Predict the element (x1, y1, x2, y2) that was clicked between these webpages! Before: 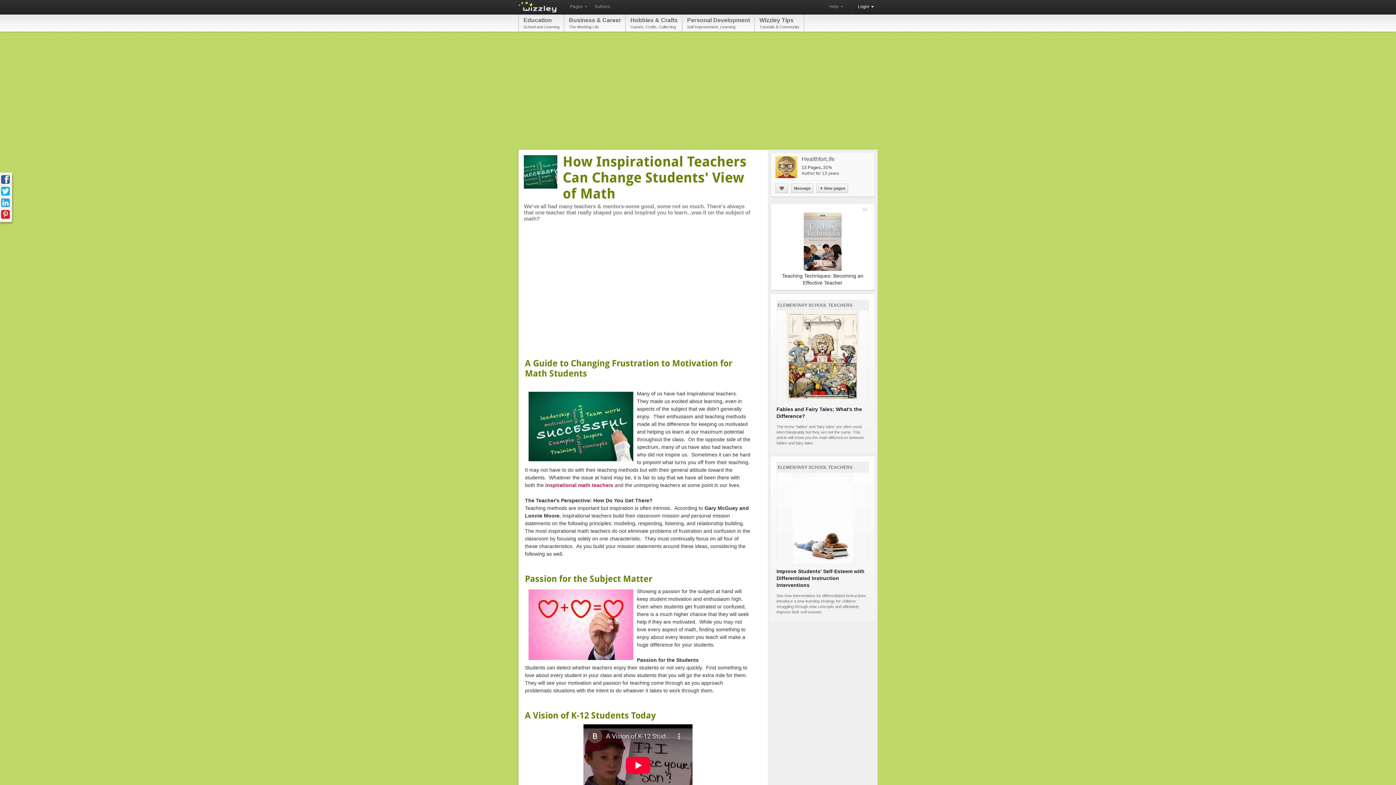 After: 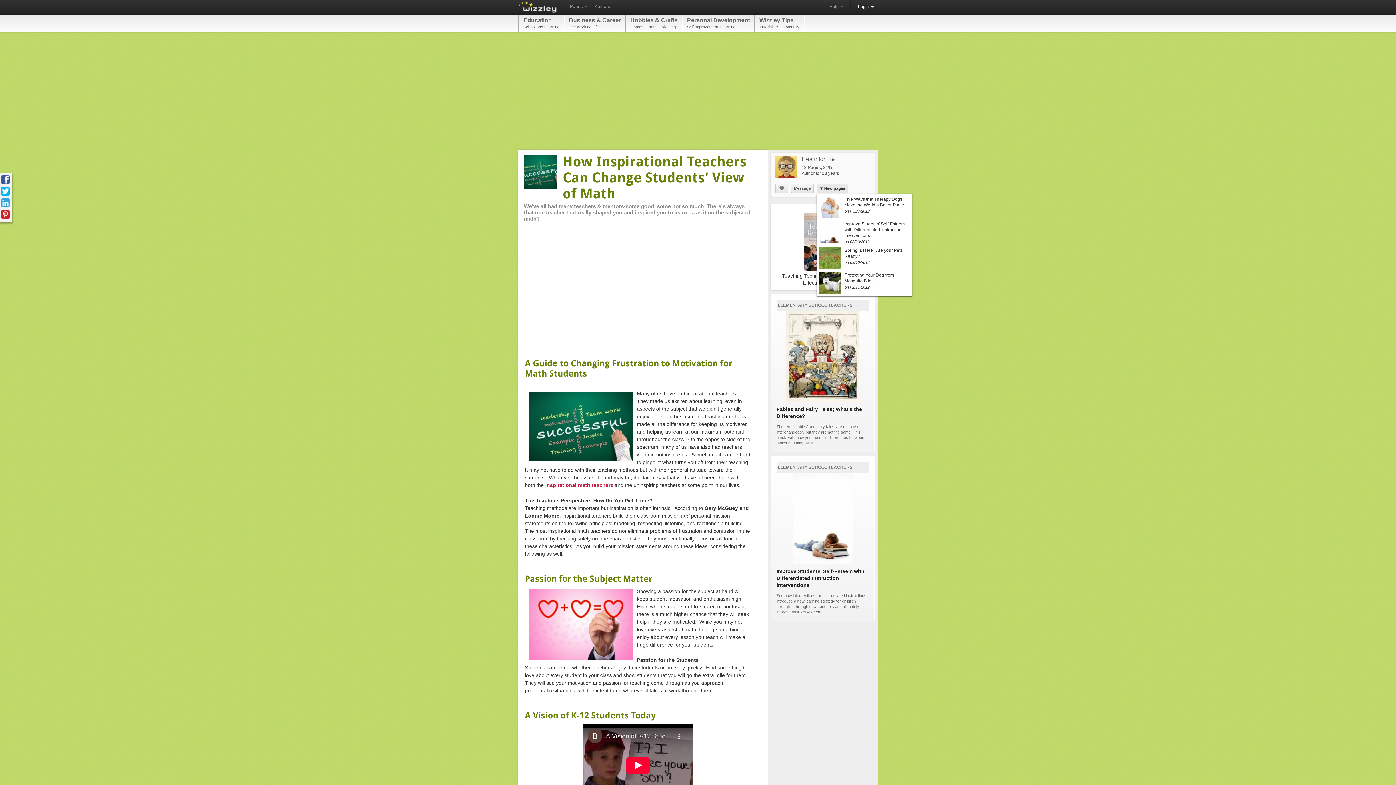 Action: label: ▼New pages bbox: (816, 183, 848, 193)